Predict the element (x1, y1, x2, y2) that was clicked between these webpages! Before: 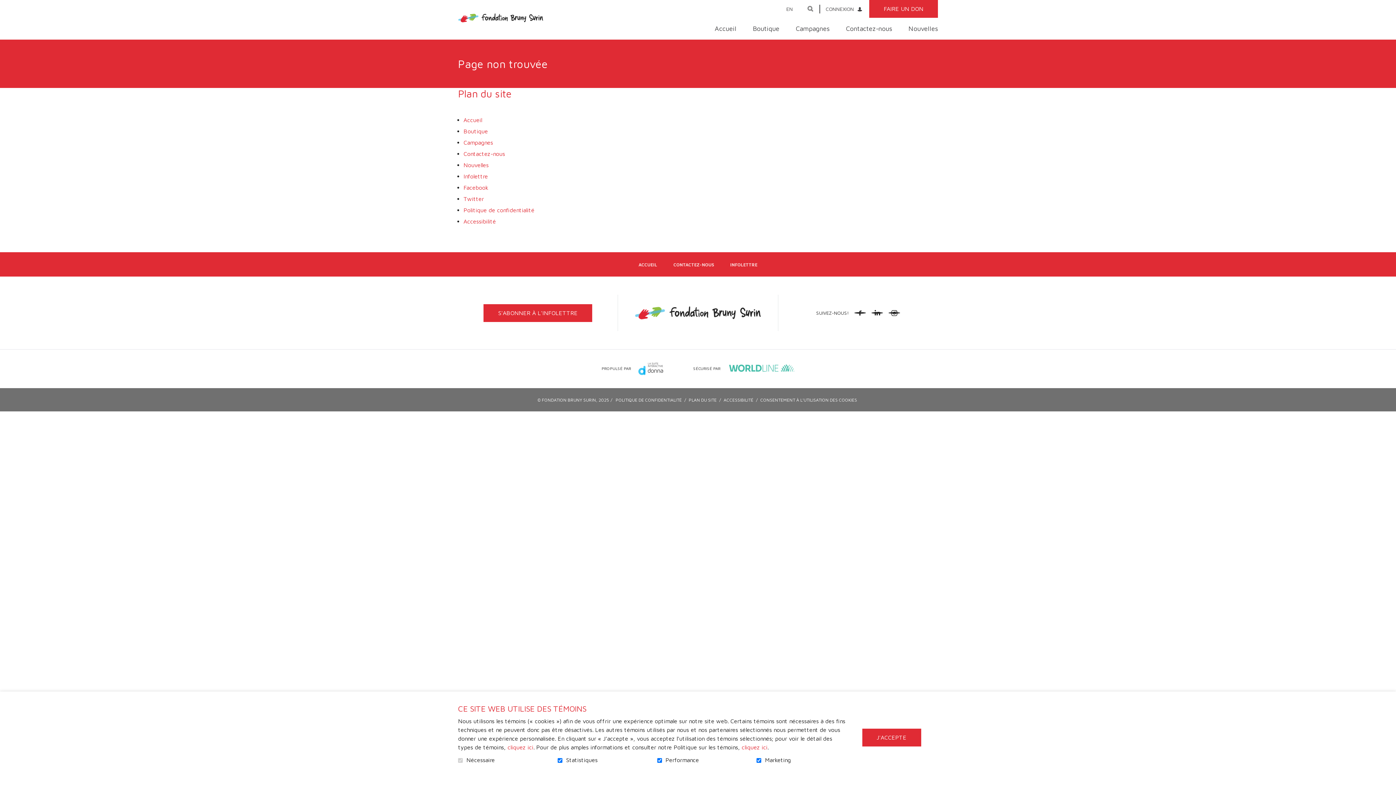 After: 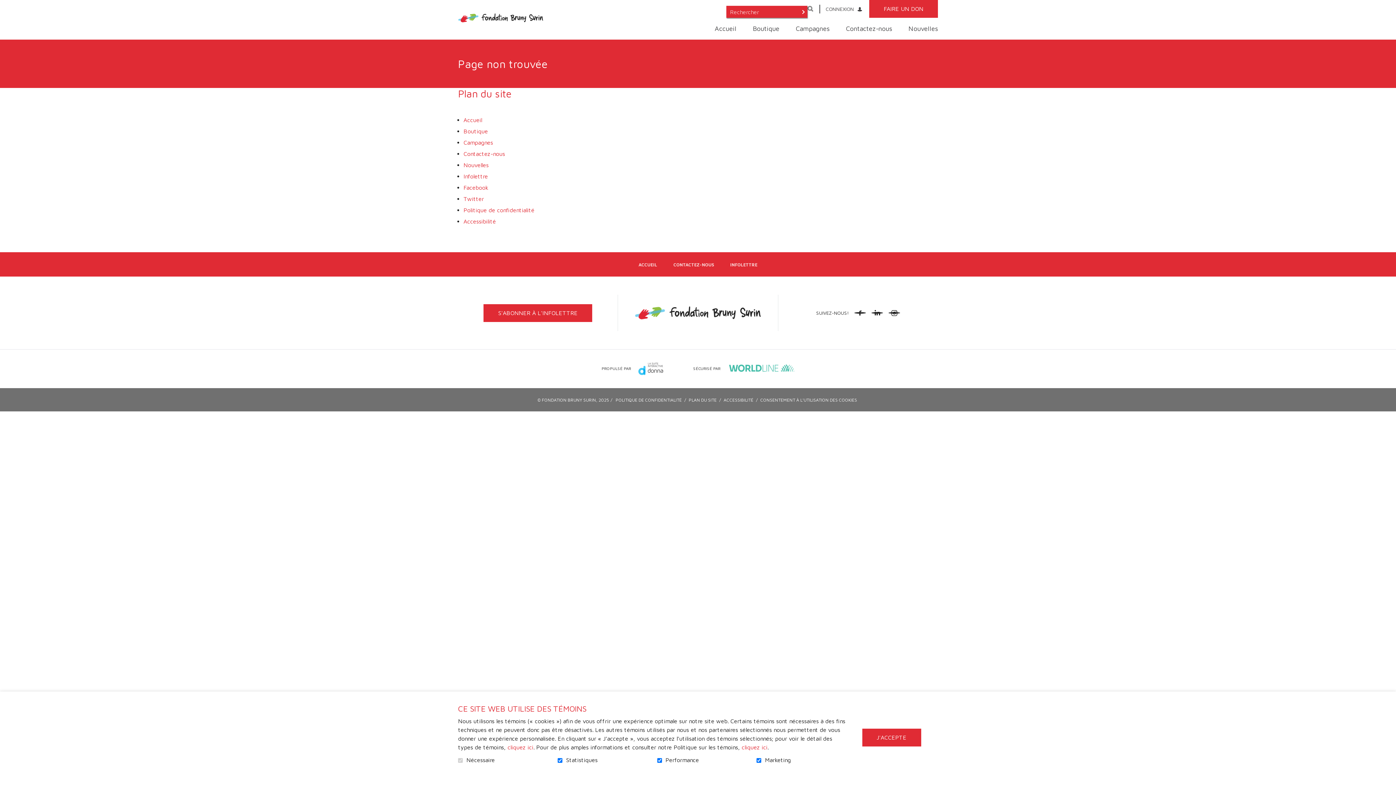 Action: bbox: (807, 5, 813, 11) label: Ouvrir et aller au champ de recherche